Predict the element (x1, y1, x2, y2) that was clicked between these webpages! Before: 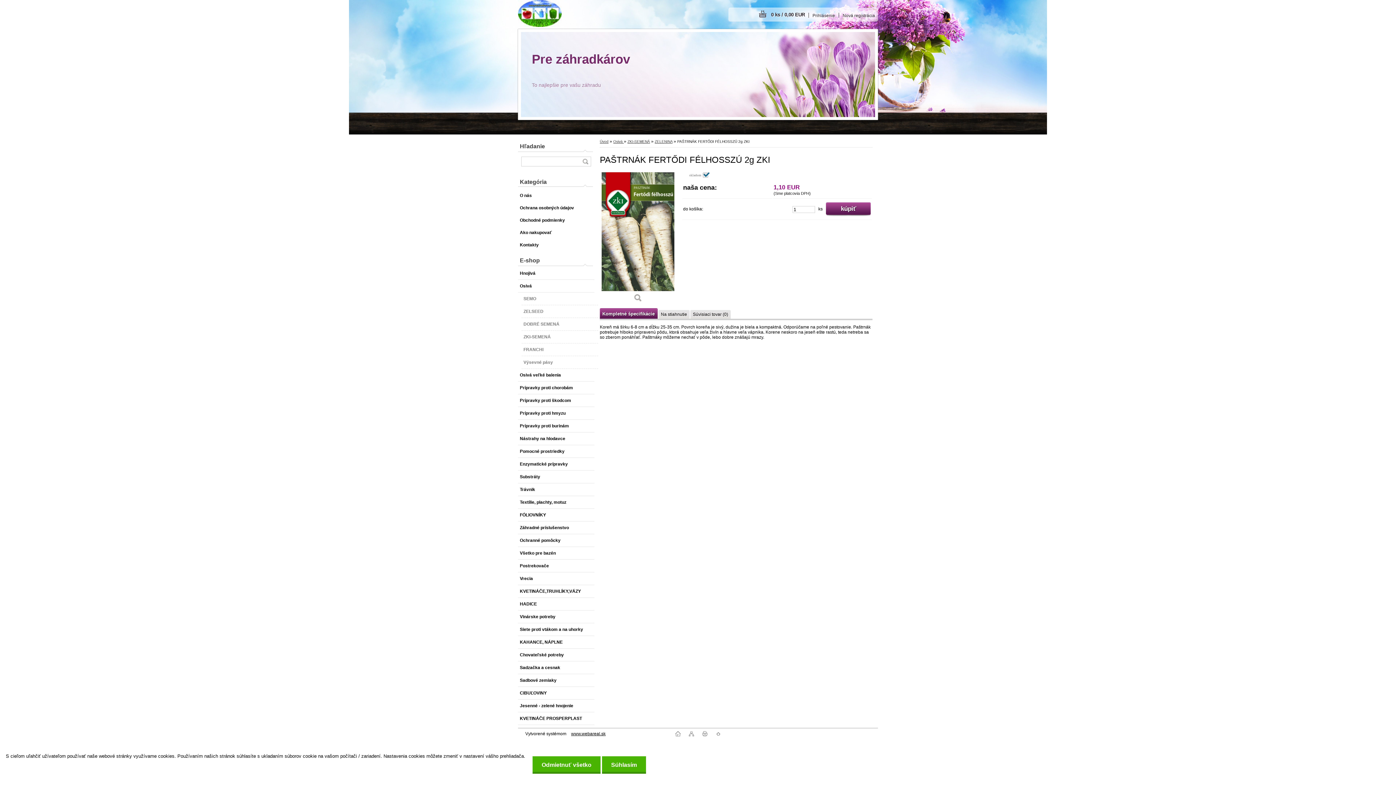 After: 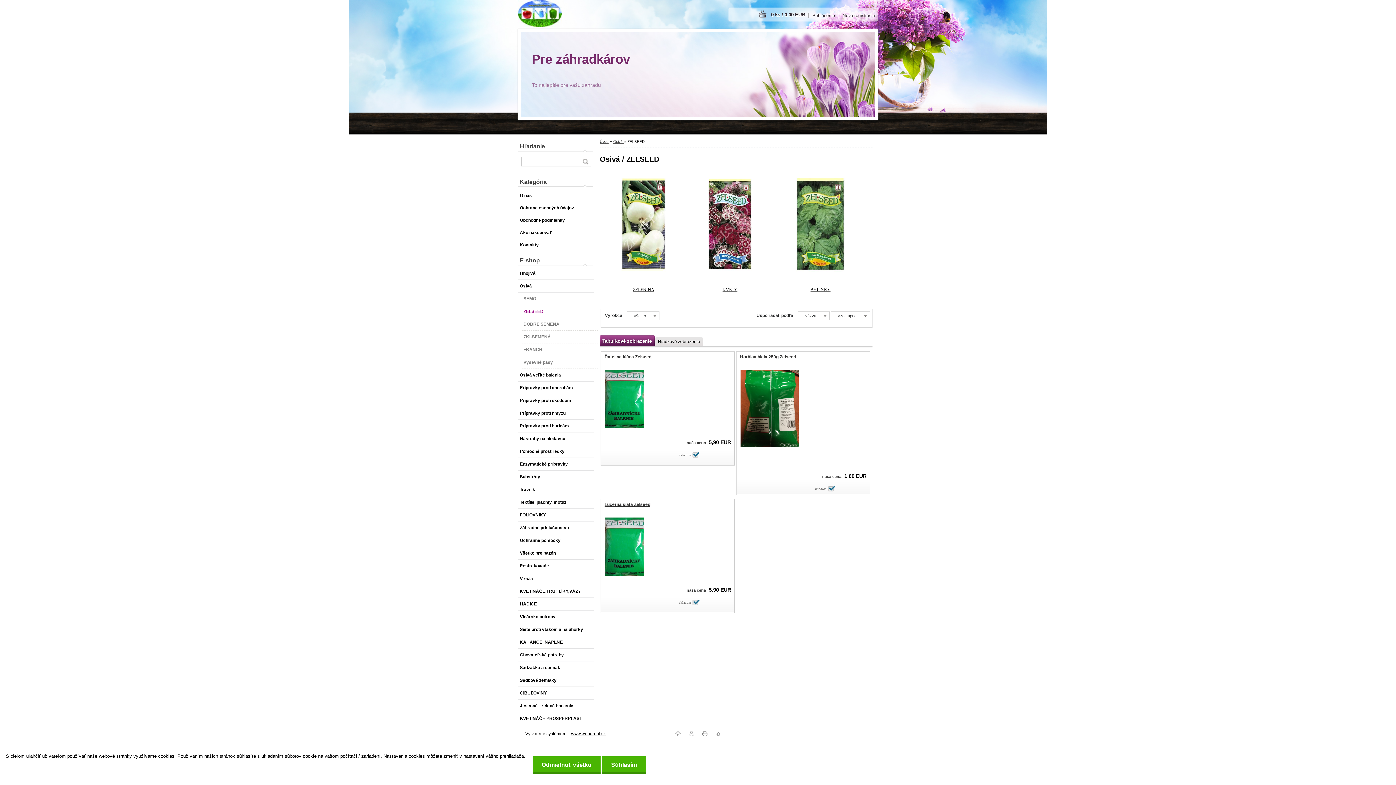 Action: bbox: (521, 305, 598, 318) label: ZELSEED